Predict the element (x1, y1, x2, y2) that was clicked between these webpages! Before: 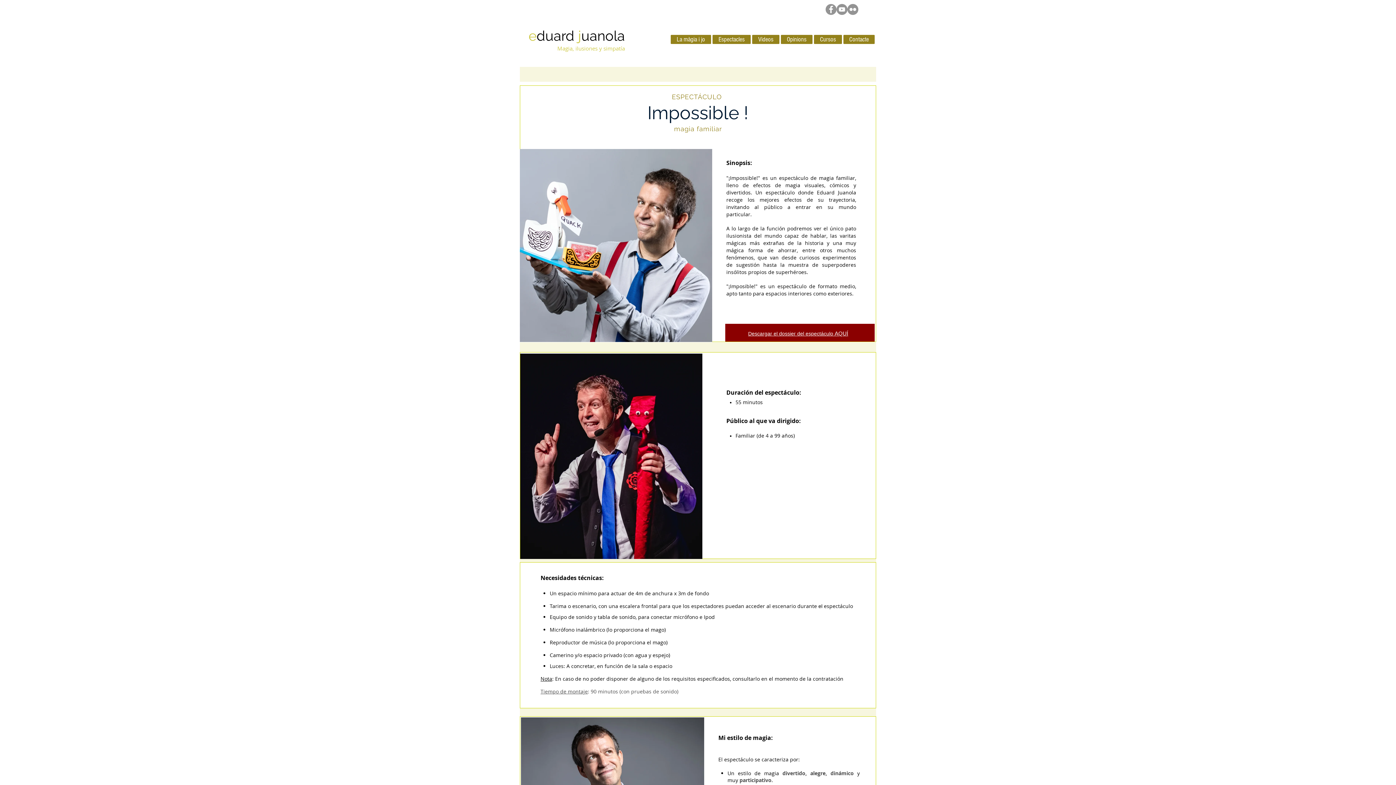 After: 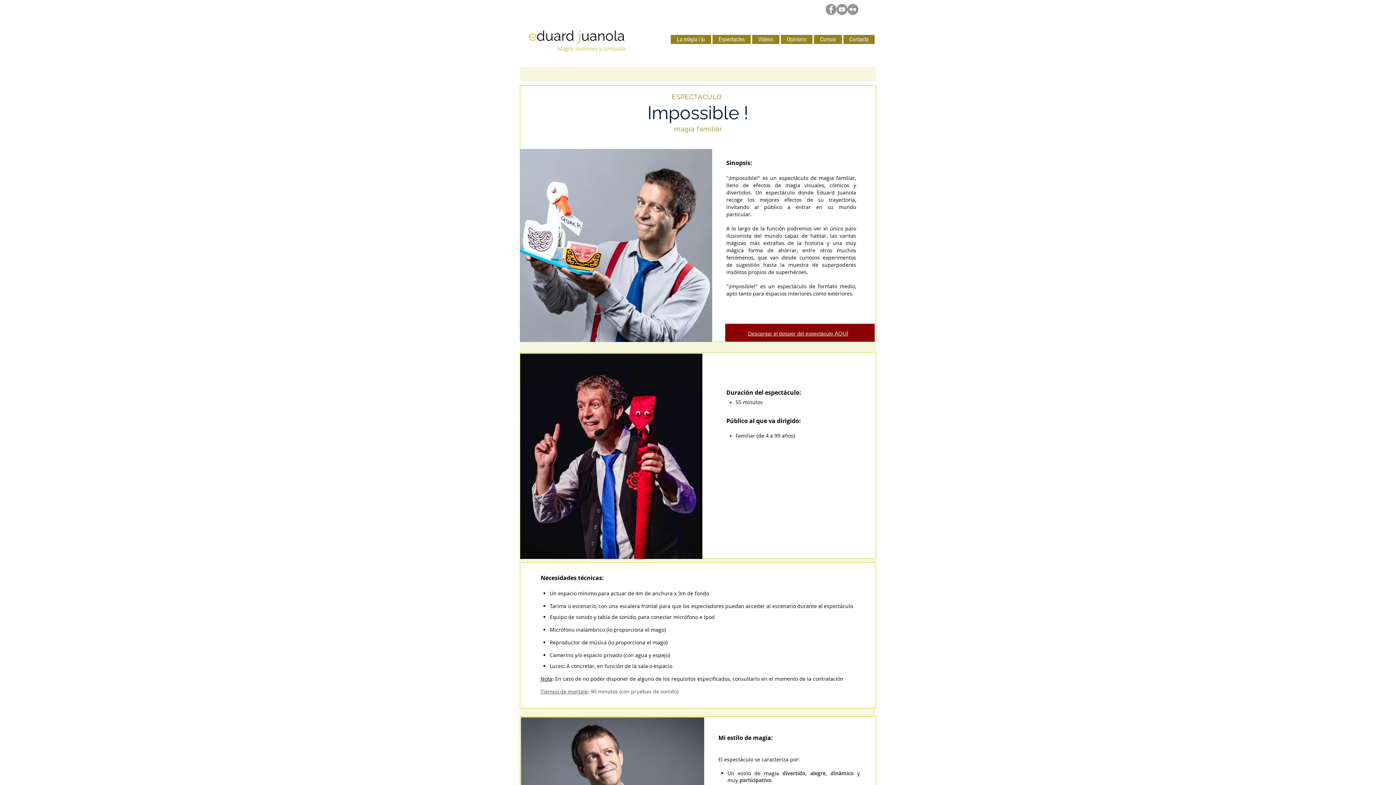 Action: bbox: (836, 4, 847, 14) label: YouTube - Grey Circle